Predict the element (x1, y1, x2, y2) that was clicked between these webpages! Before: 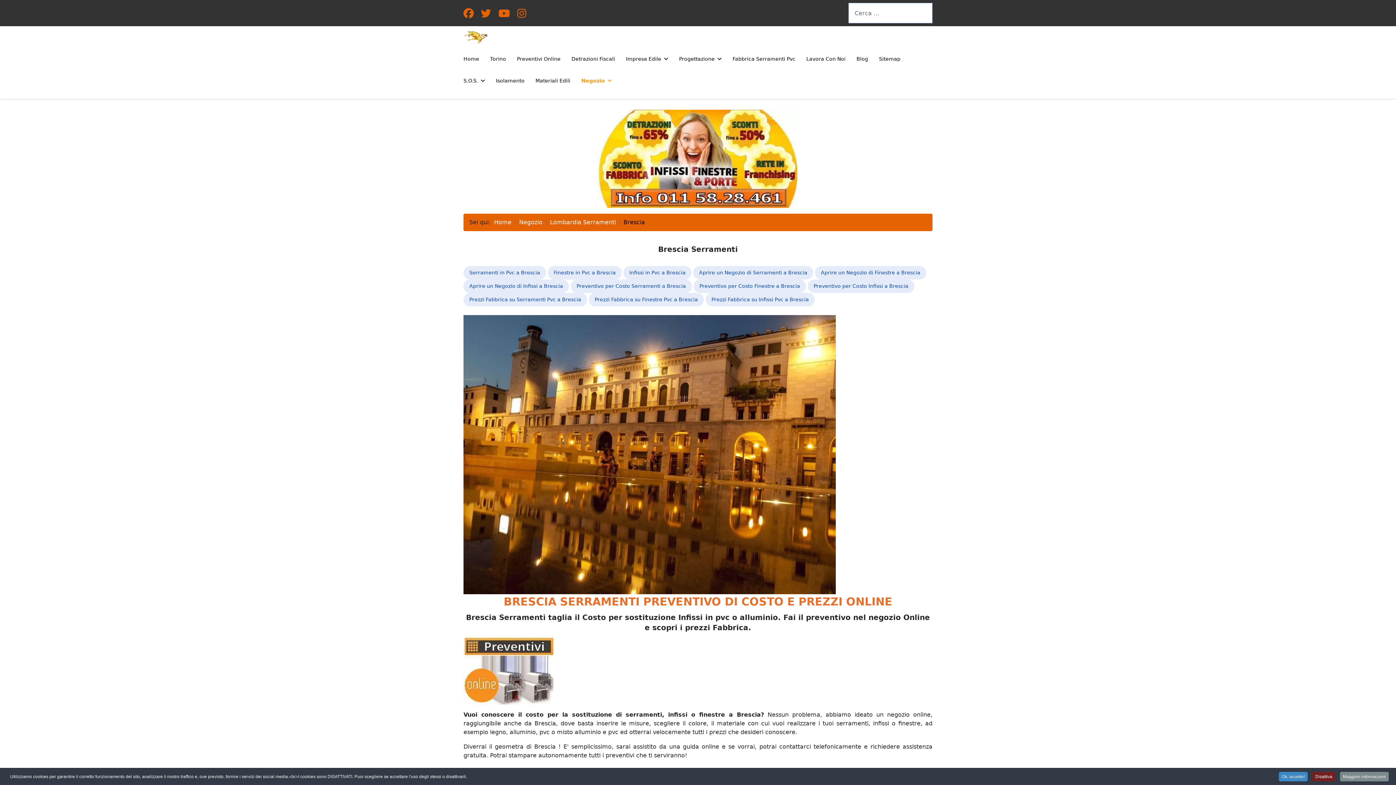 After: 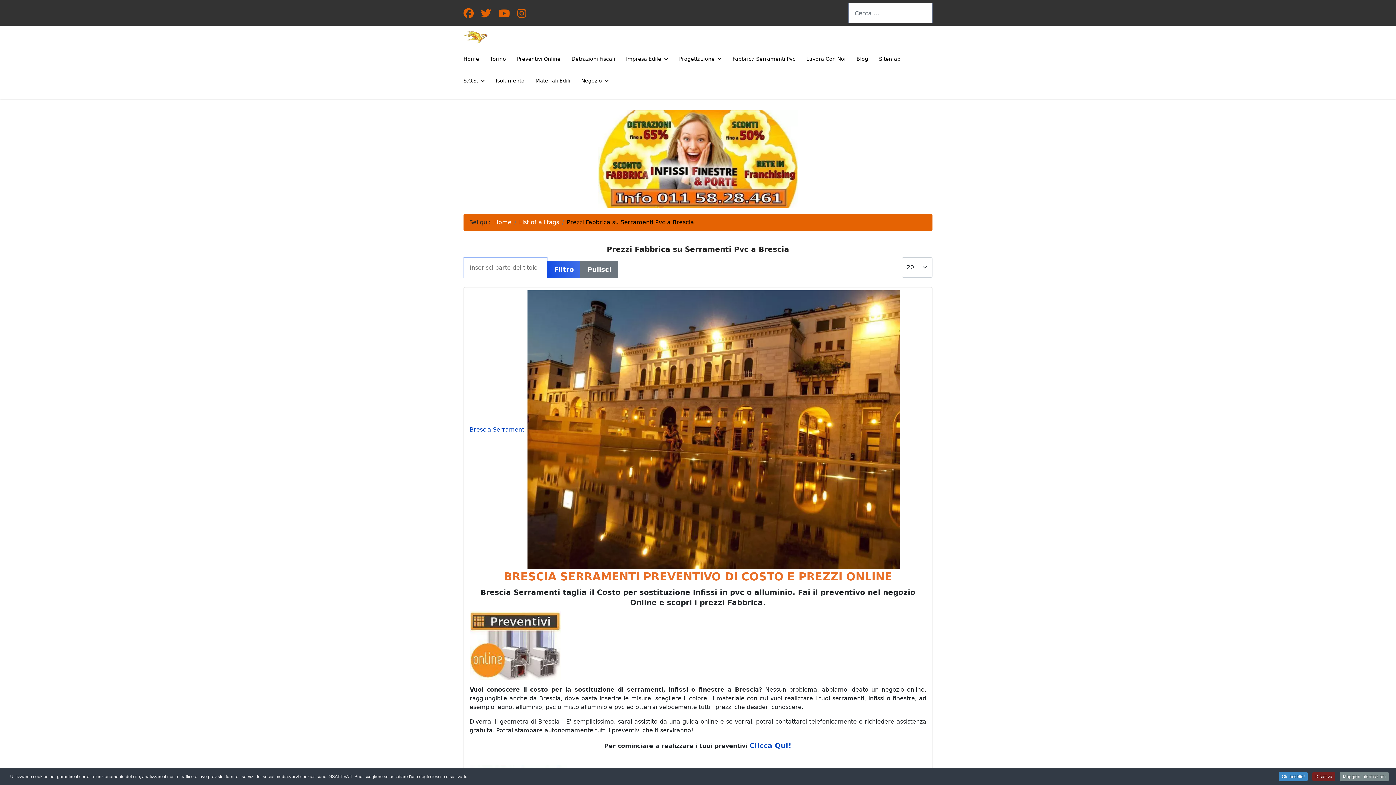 Action: bbox: (463, 293, 587, 306) label: Prezzi Fabbrica su Serramenti Pvc a Brescia